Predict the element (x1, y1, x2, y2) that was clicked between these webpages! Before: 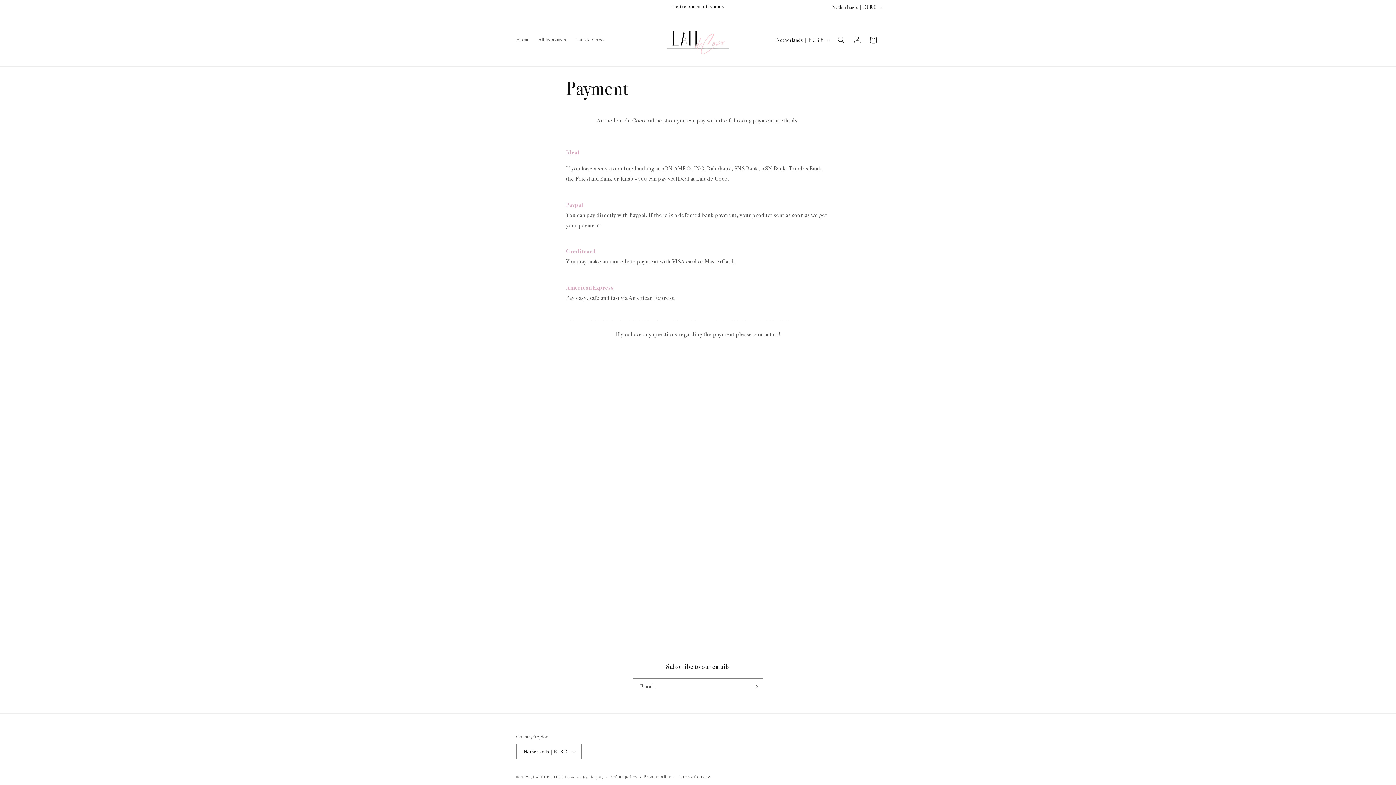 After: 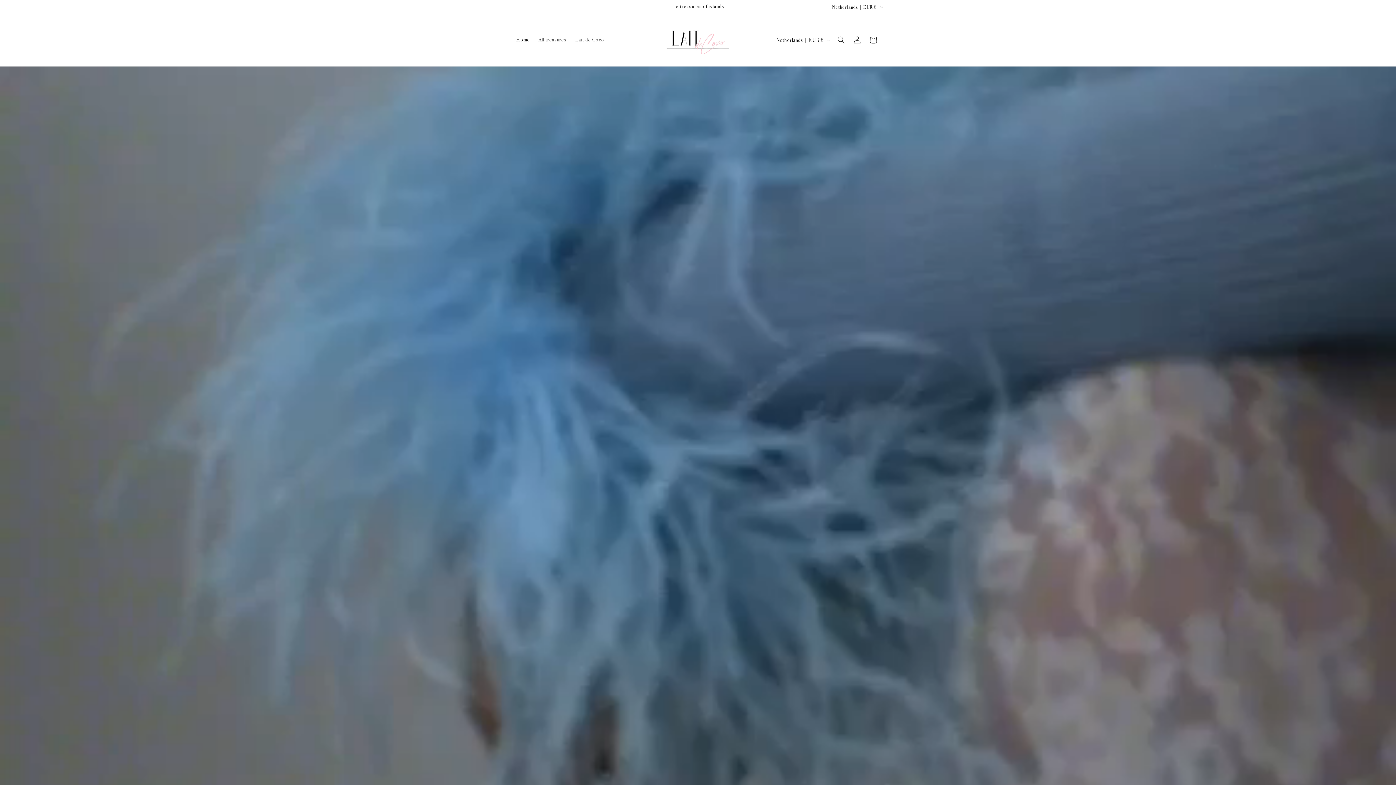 Action: bbox: (662, 21, 733, 58)